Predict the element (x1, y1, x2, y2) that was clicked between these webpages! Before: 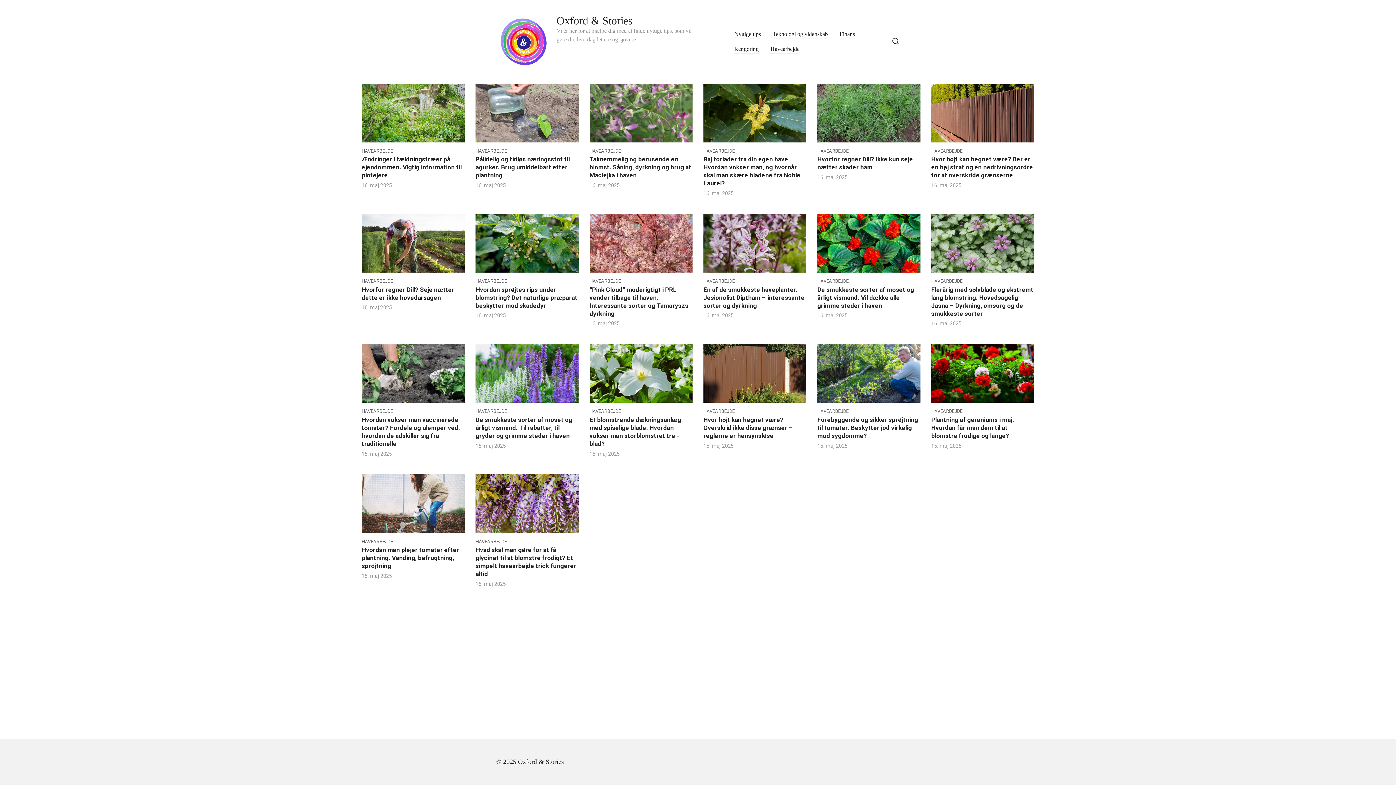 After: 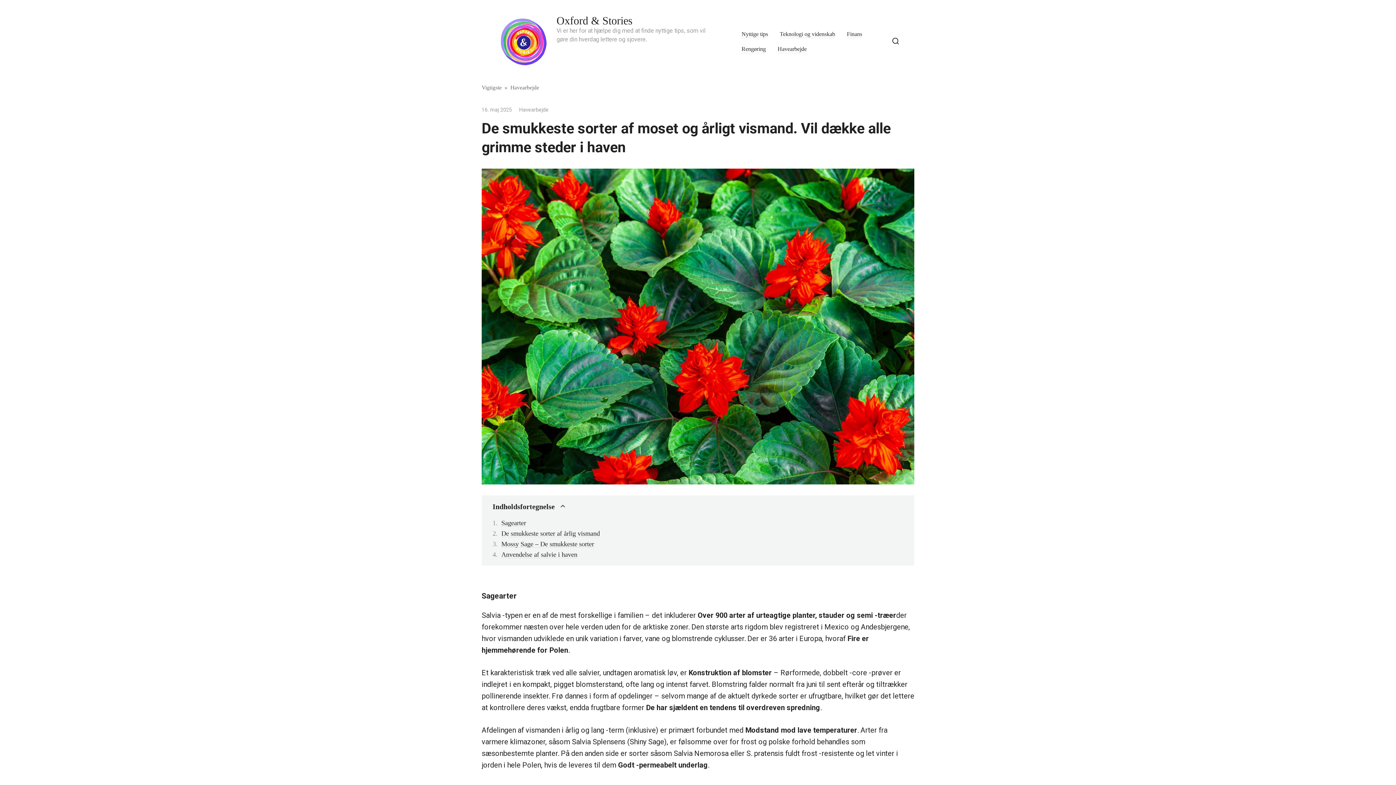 Action: label: HAVEARBEJDE
De smukkeste sorter af moset og årligt vismand. Vil dække alle grimme steder i haven
16. maj 2025 bbox: (817, 213, 920, 319)